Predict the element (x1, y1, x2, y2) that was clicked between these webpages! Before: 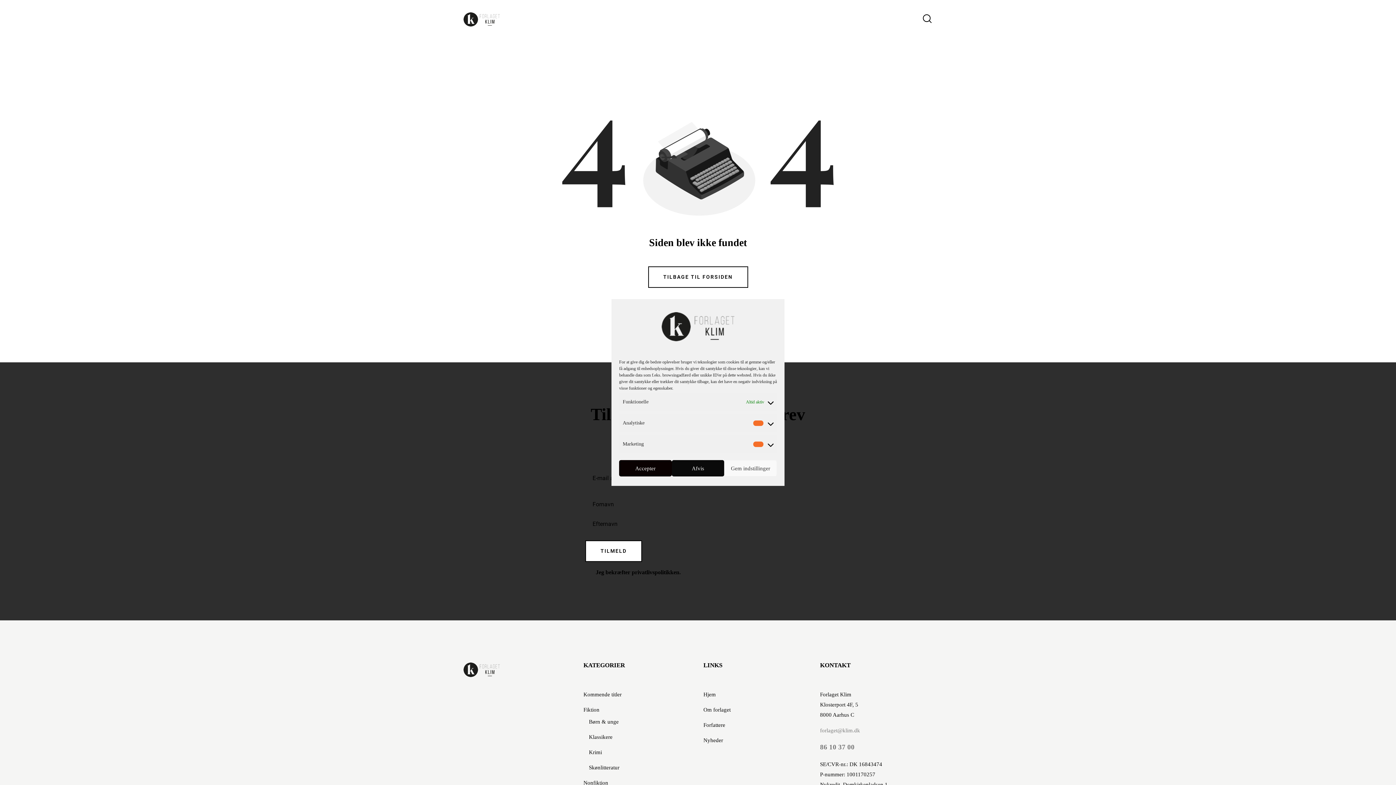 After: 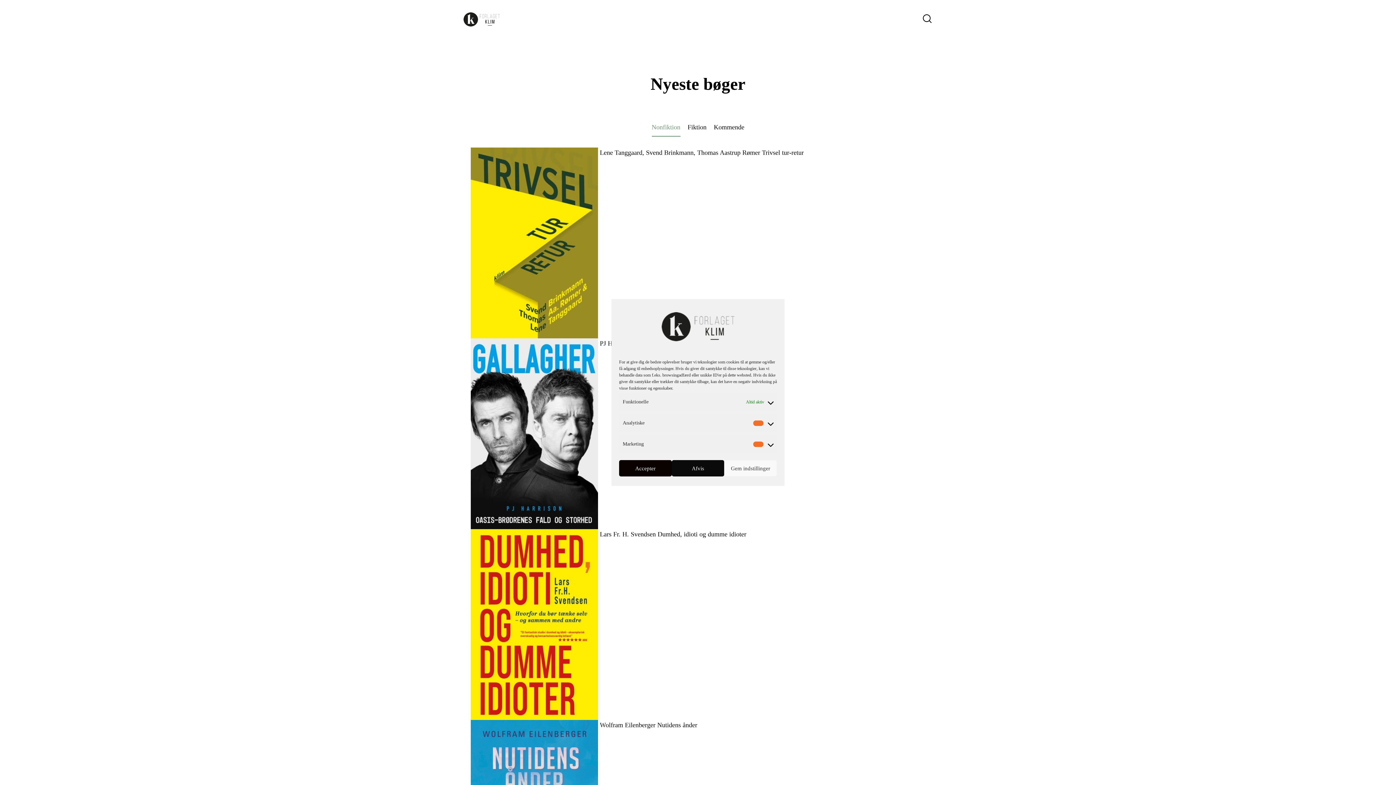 Action: label: Hjem bbox: (703, 692, 716, 697)